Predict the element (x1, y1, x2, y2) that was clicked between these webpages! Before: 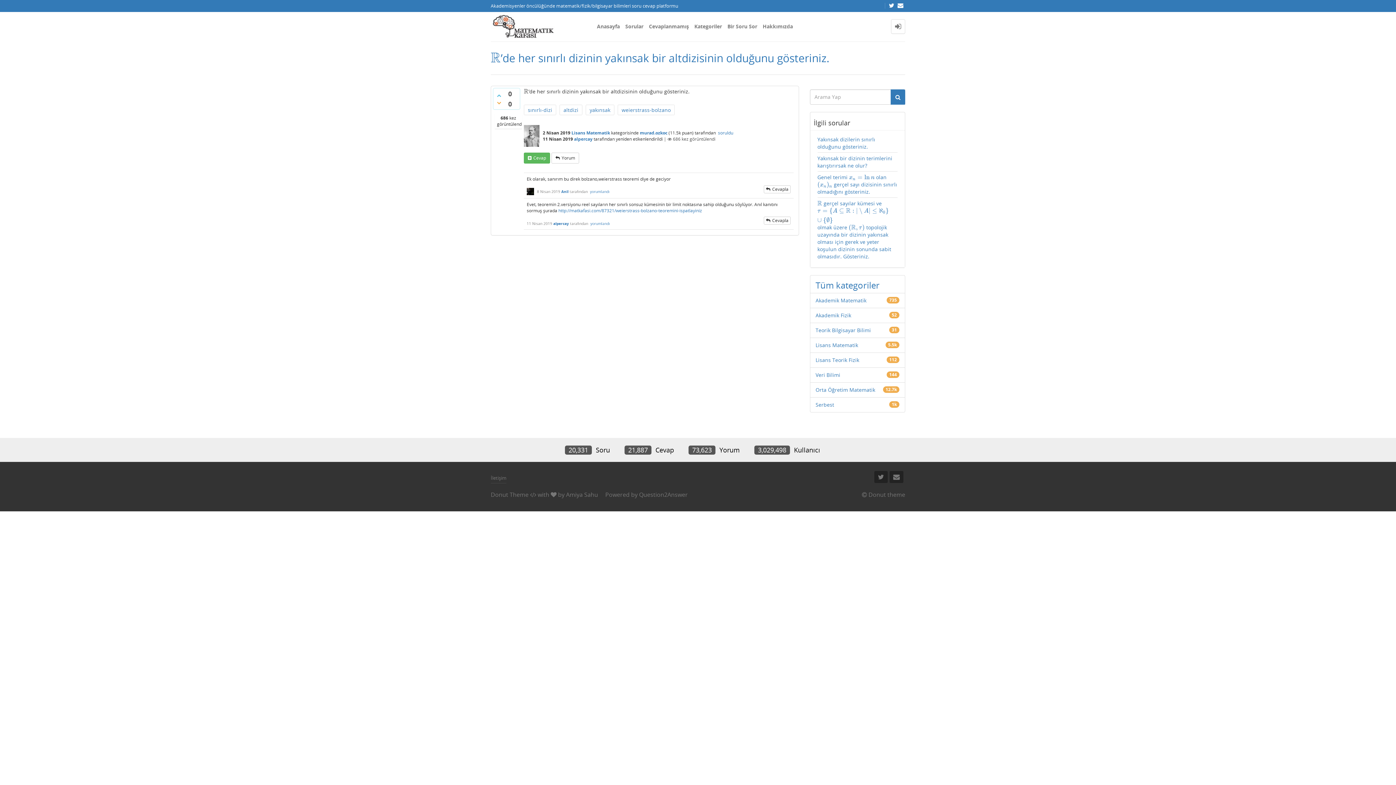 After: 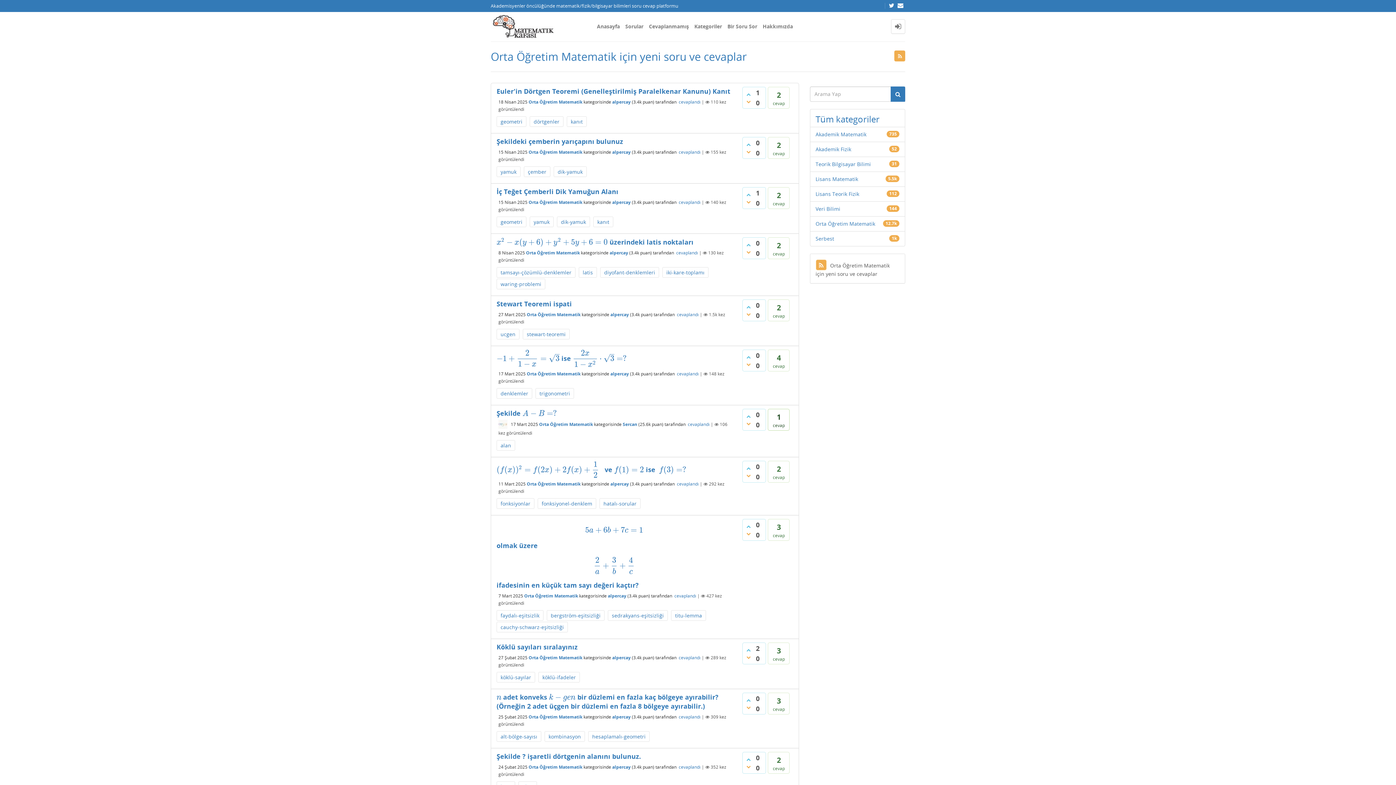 Action: label: Orta Öğretim Matematik bbox: (815, 386, 875, 393)